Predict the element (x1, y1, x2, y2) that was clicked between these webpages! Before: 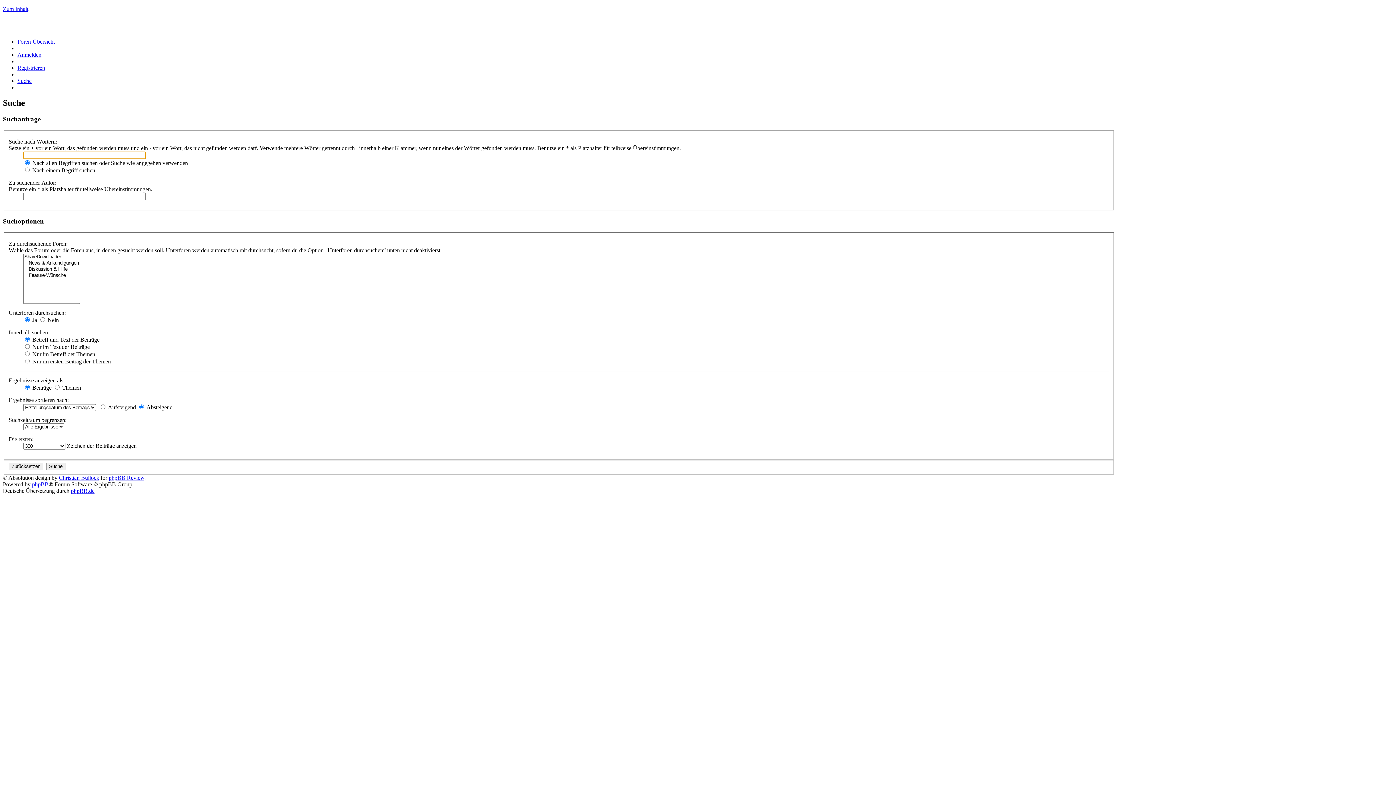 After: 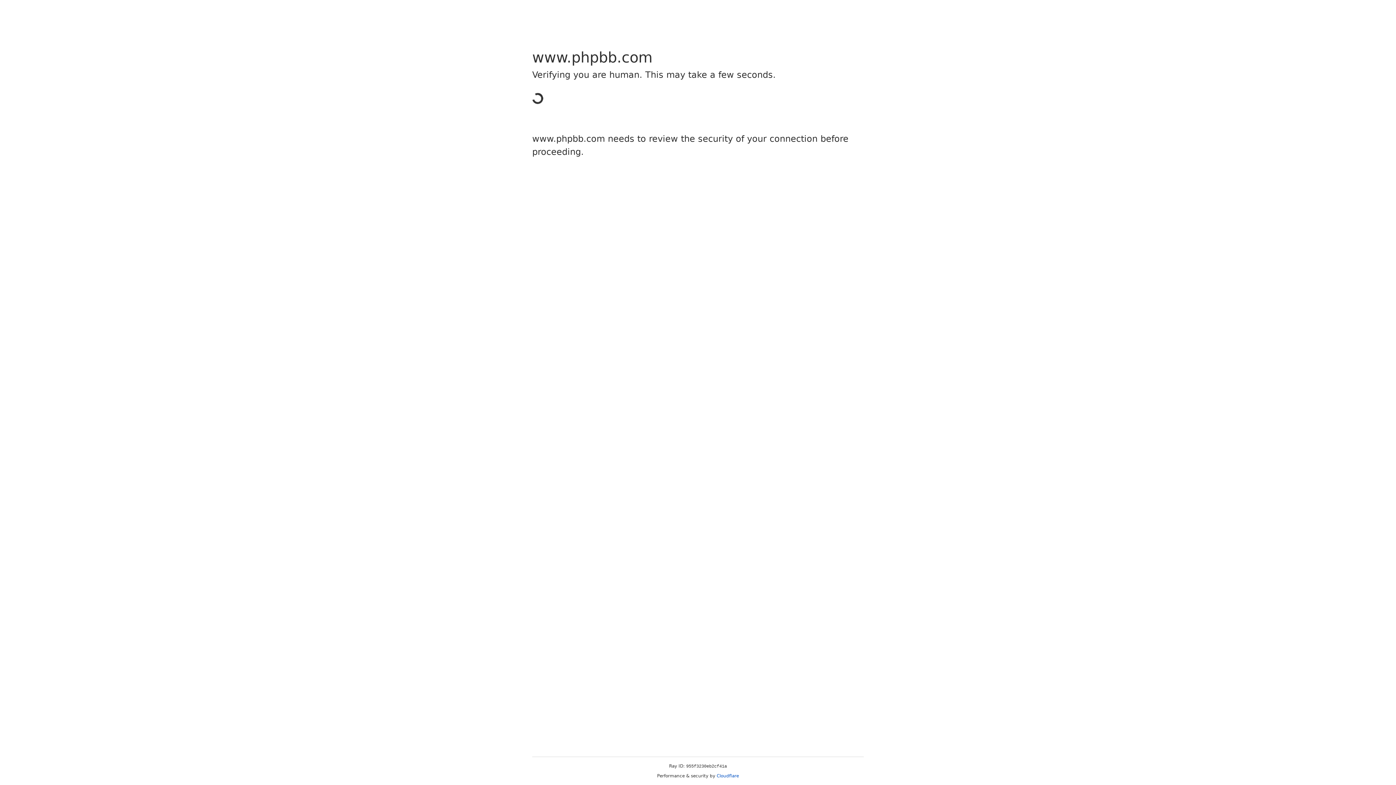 Action: label: phpBB bbox: (32, 481, 48, 487)